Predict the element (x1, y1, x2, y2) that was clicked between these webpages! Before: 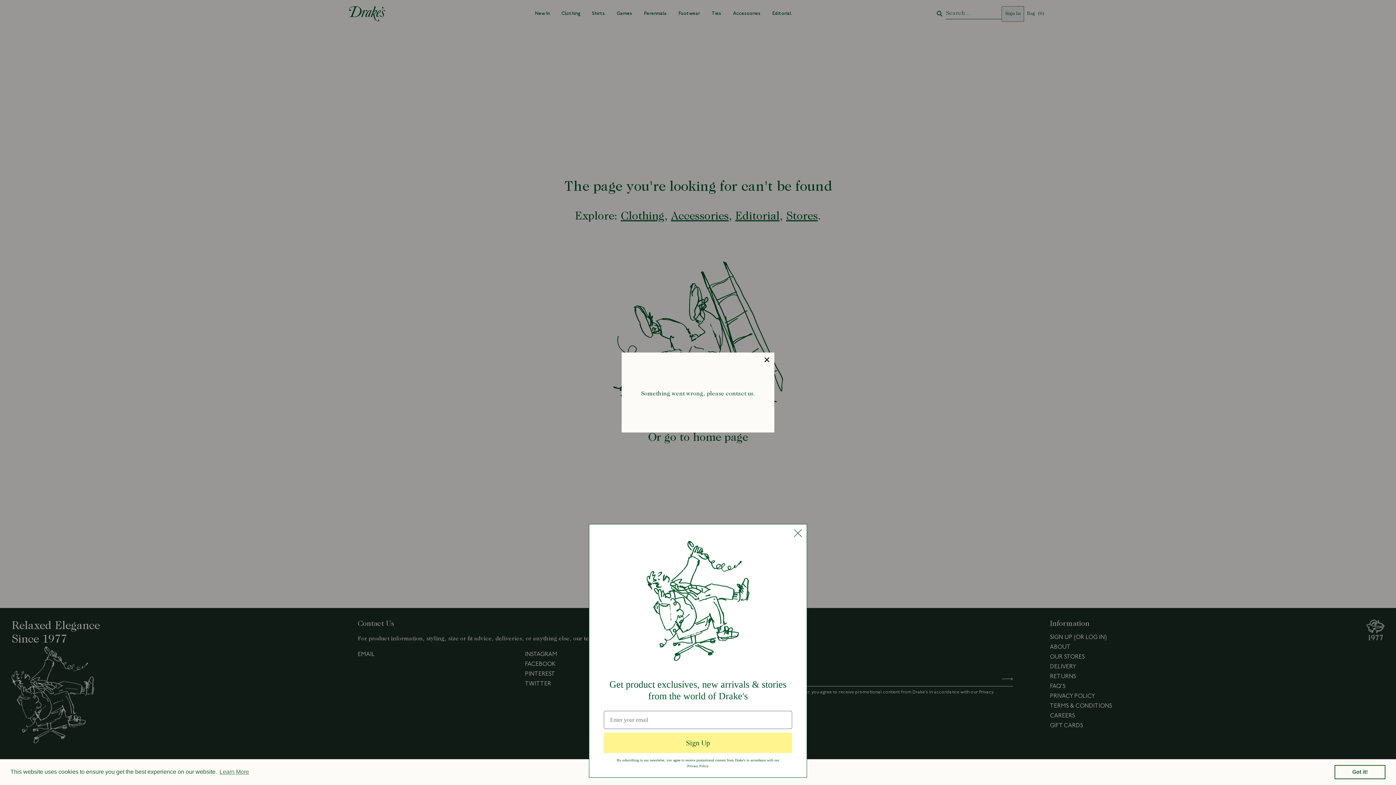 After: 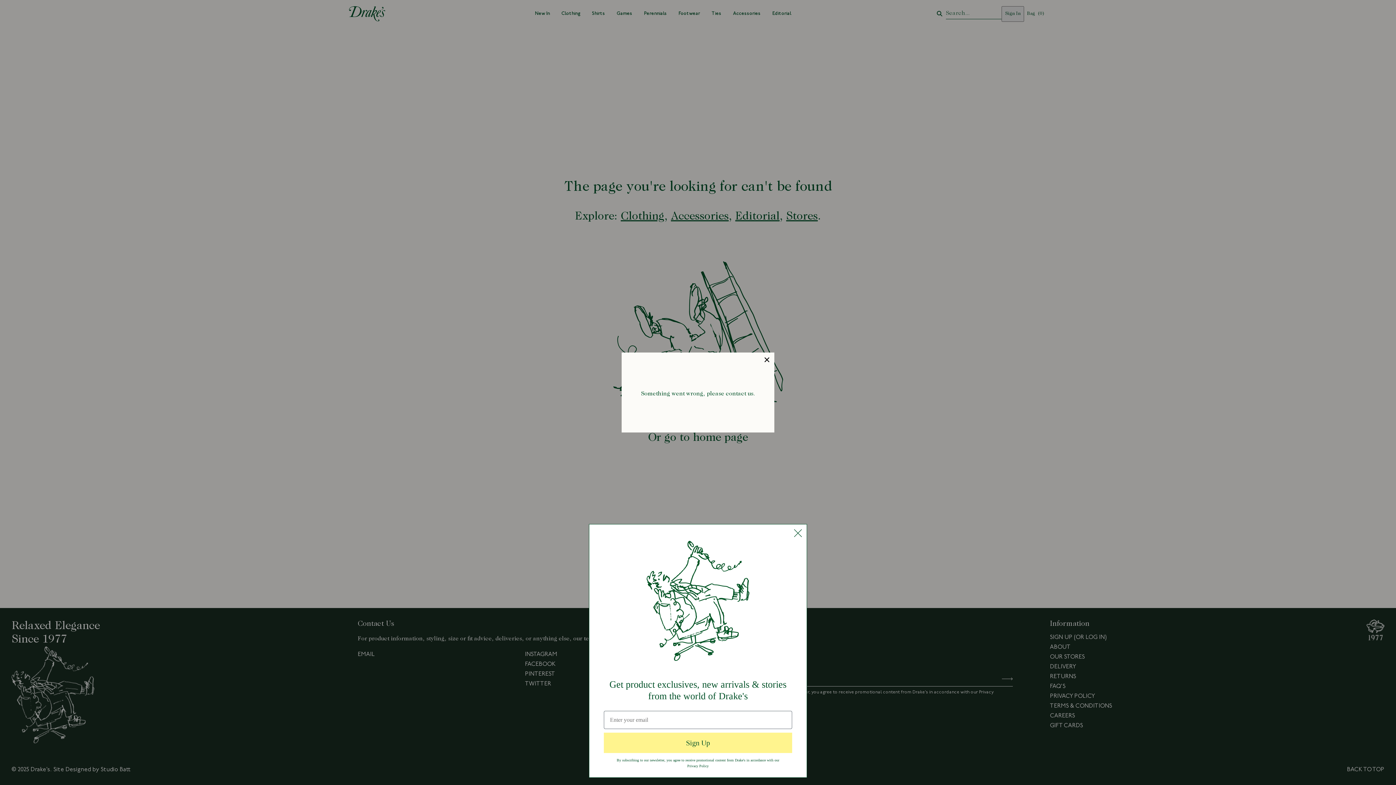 Action: label: dismiss cookie message bbox: (1334, 765, 1385, 779)